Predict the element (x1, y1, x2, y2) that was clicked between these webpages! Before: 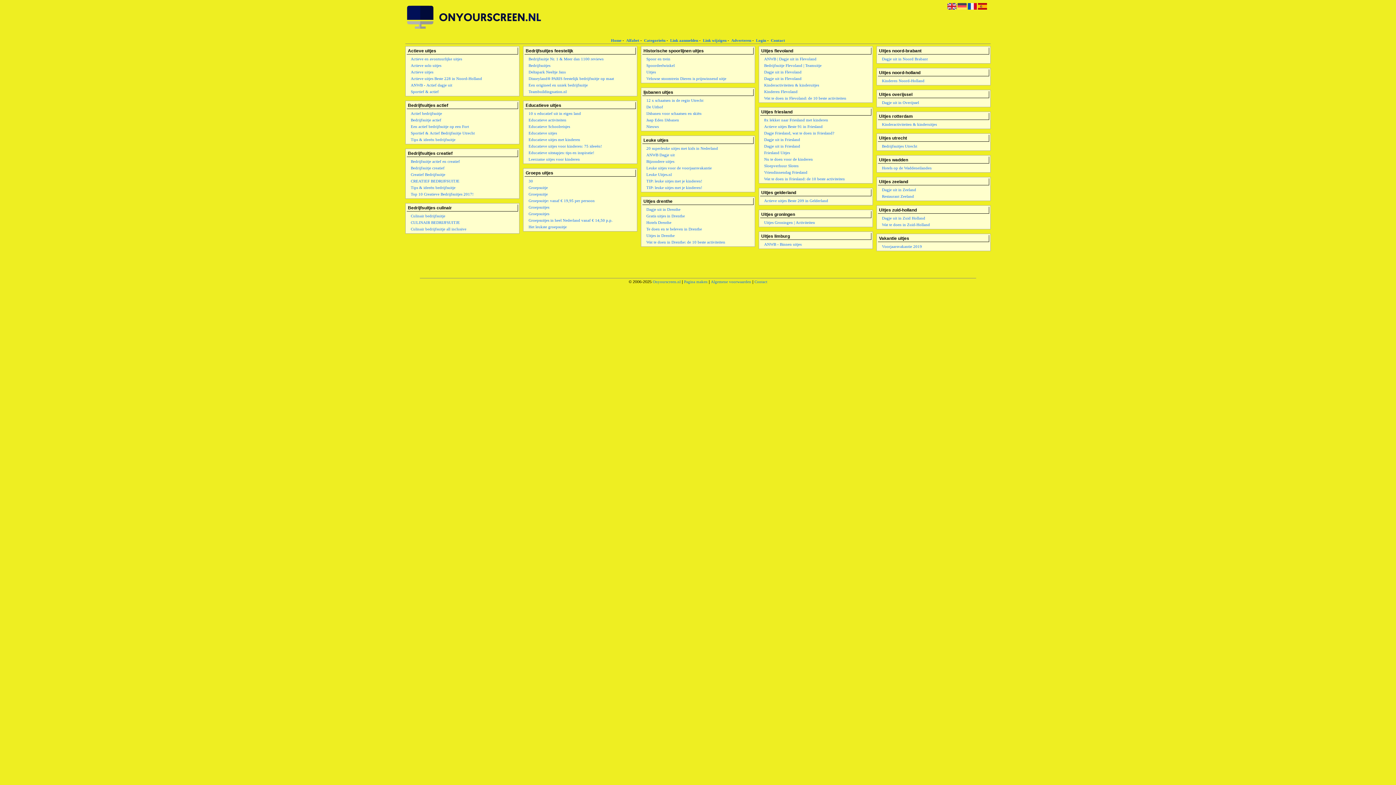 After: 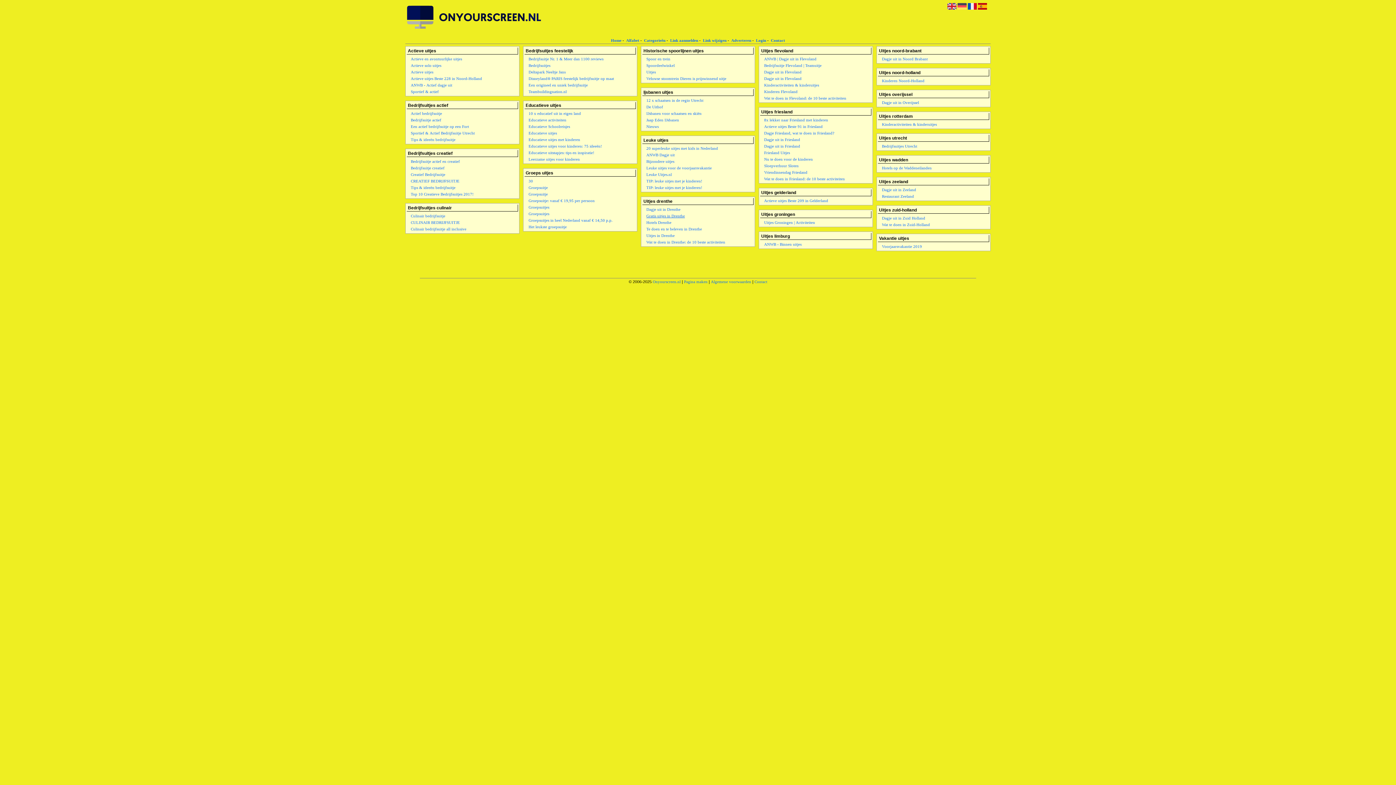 Action: bbox: (646, 212, 751, 219) label: Gratis uitjes in Drenthe